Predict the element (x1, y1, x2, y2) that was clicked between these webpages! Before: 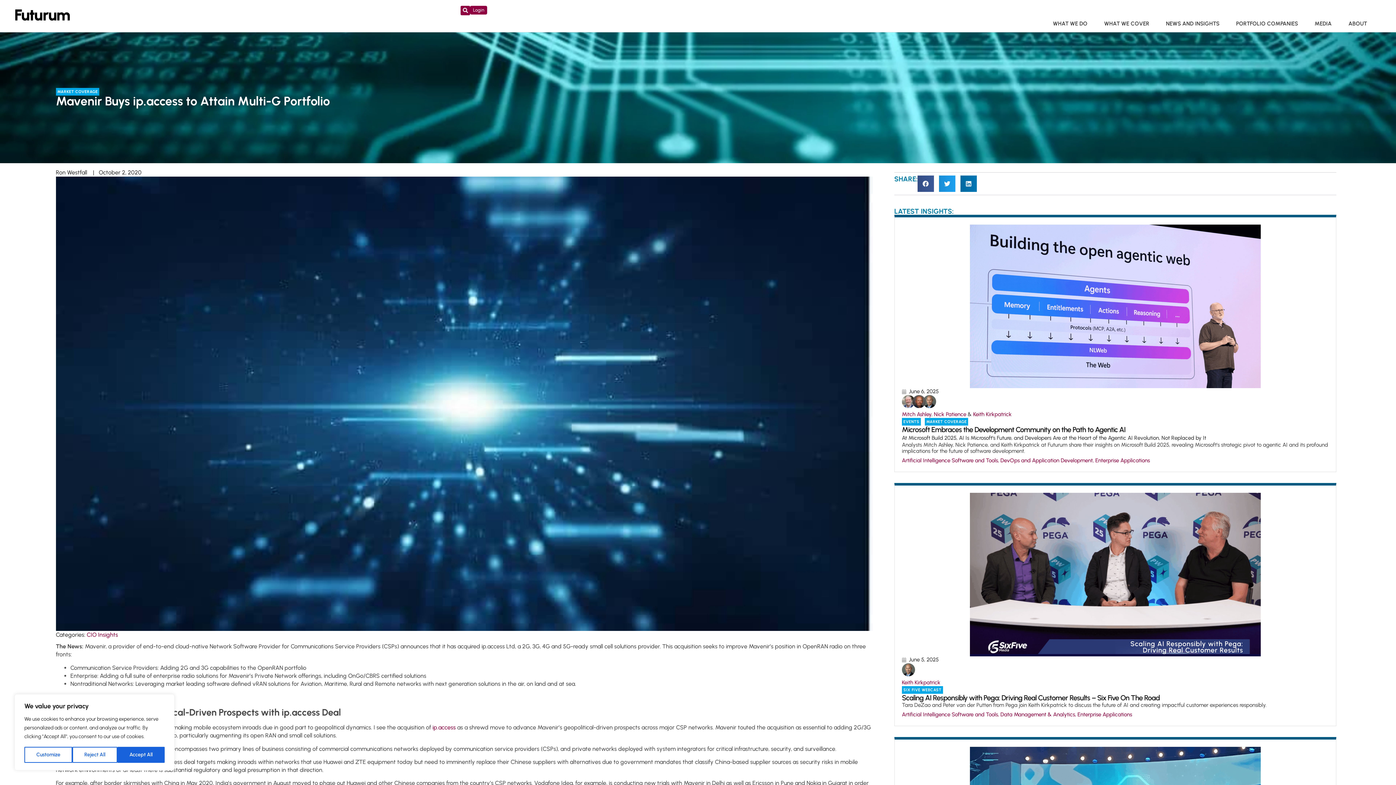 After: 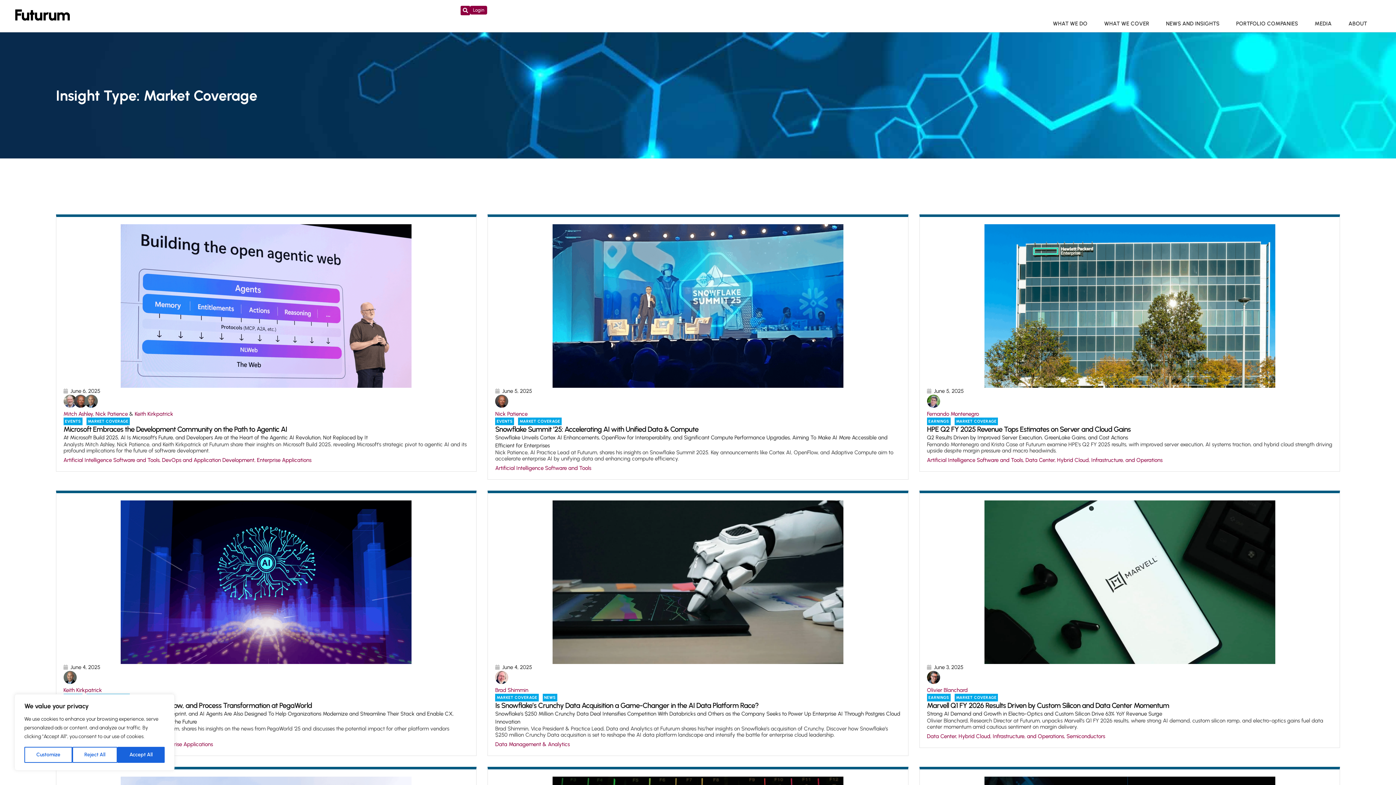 Action: label: MARKET COVERAGE bbox: (55, 87, 99, 95)